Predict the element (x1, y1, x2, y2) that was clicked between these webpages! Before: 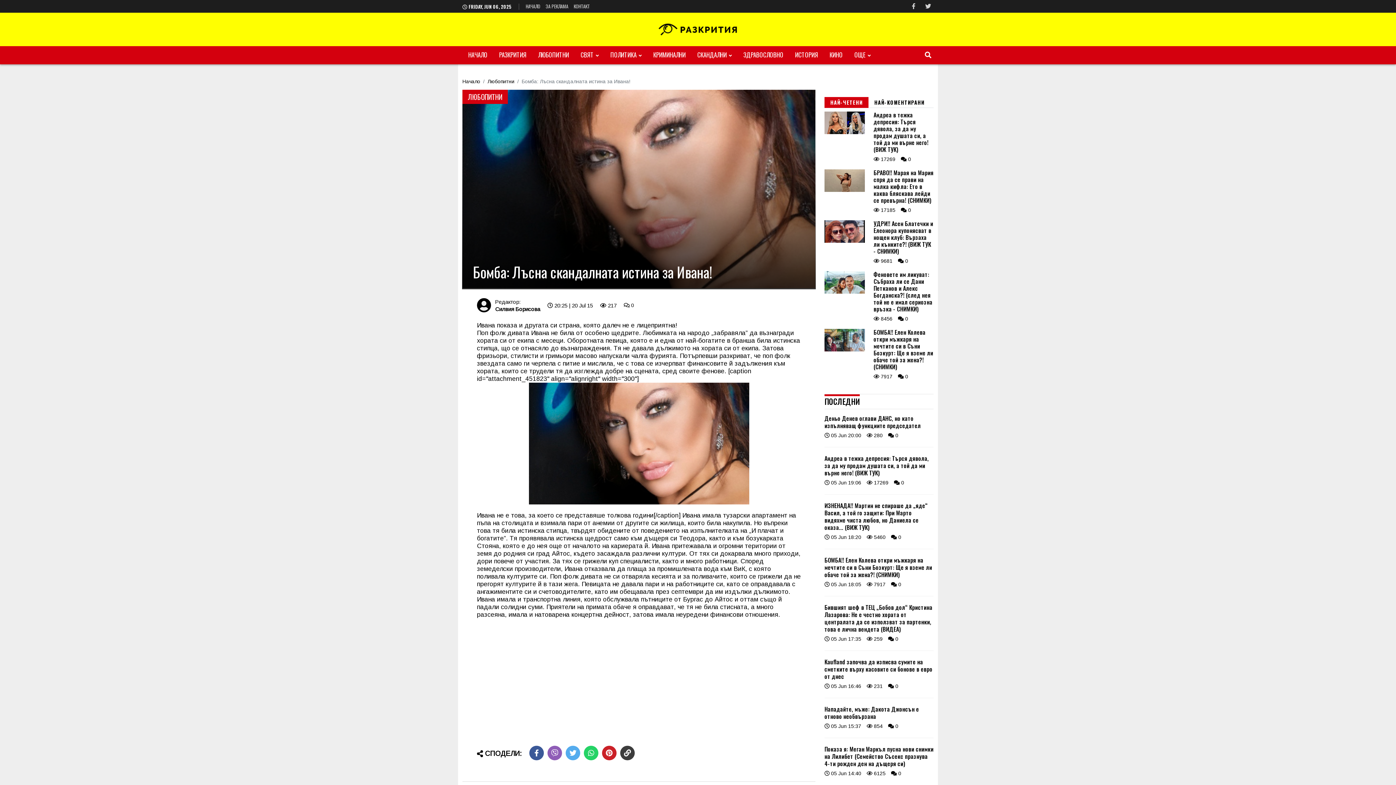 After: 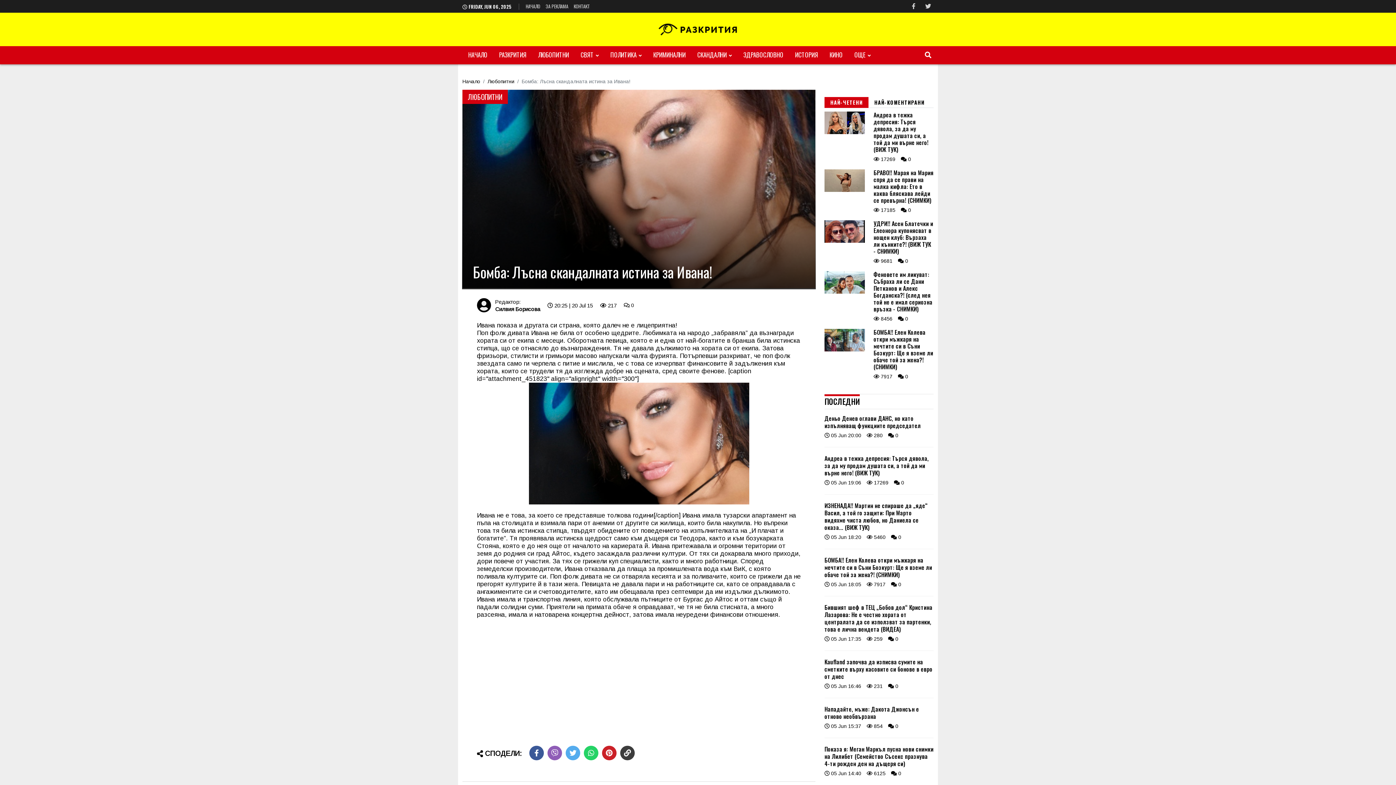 Action: label: НАЙ-ЧЕТЕНИ bbox: (824, 97, 868, 108)